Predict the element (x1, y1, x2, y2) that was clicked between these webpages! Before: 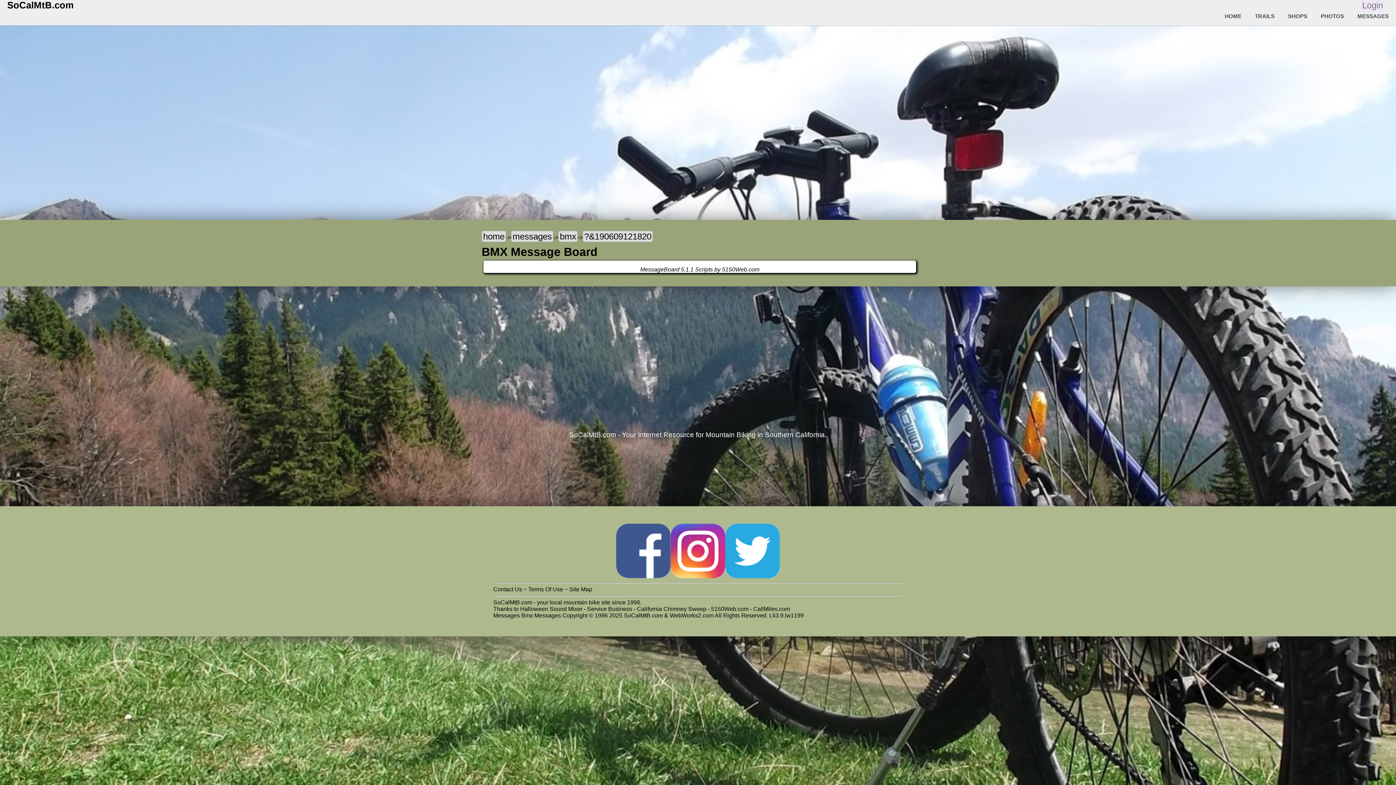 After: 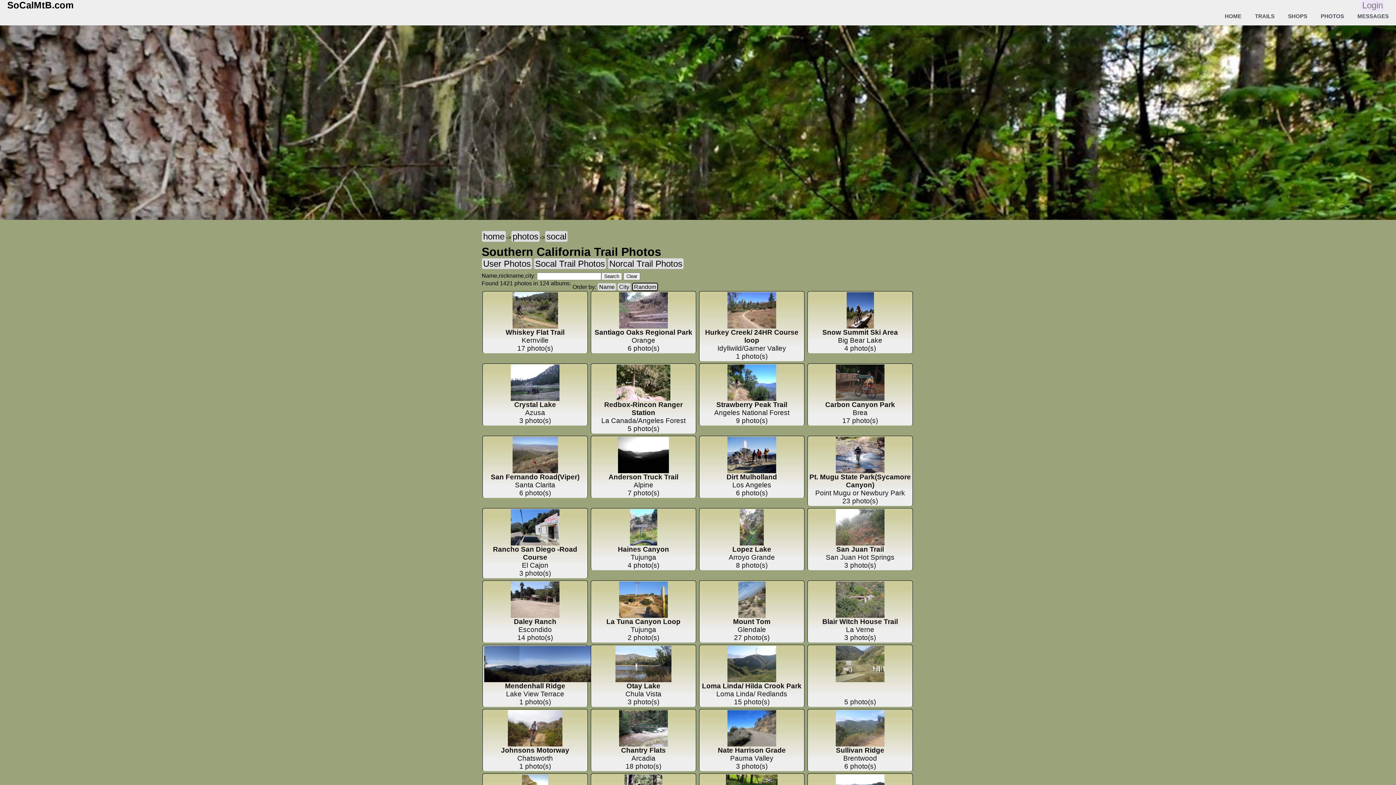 Action: bbox: (1313, 10, 1351, 22) label: PHOTOS